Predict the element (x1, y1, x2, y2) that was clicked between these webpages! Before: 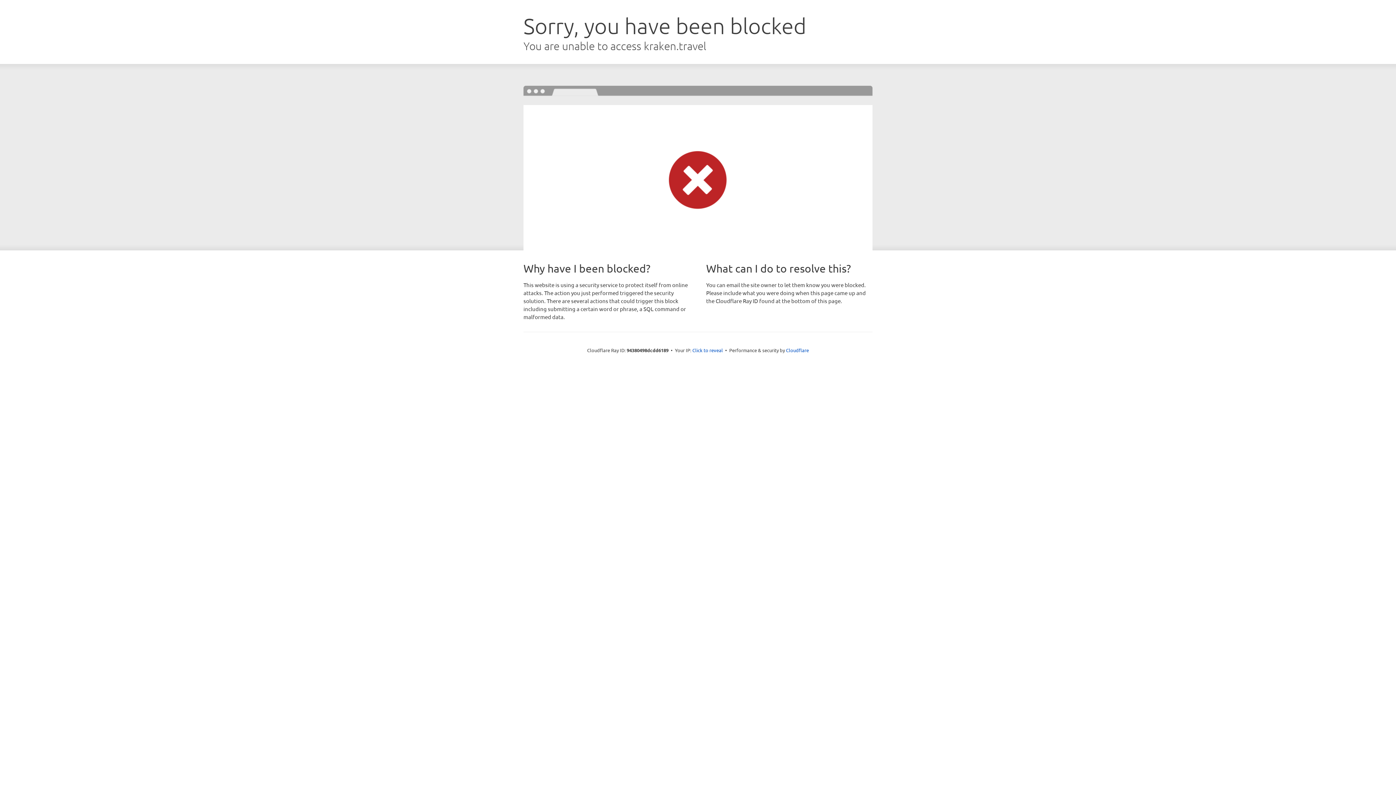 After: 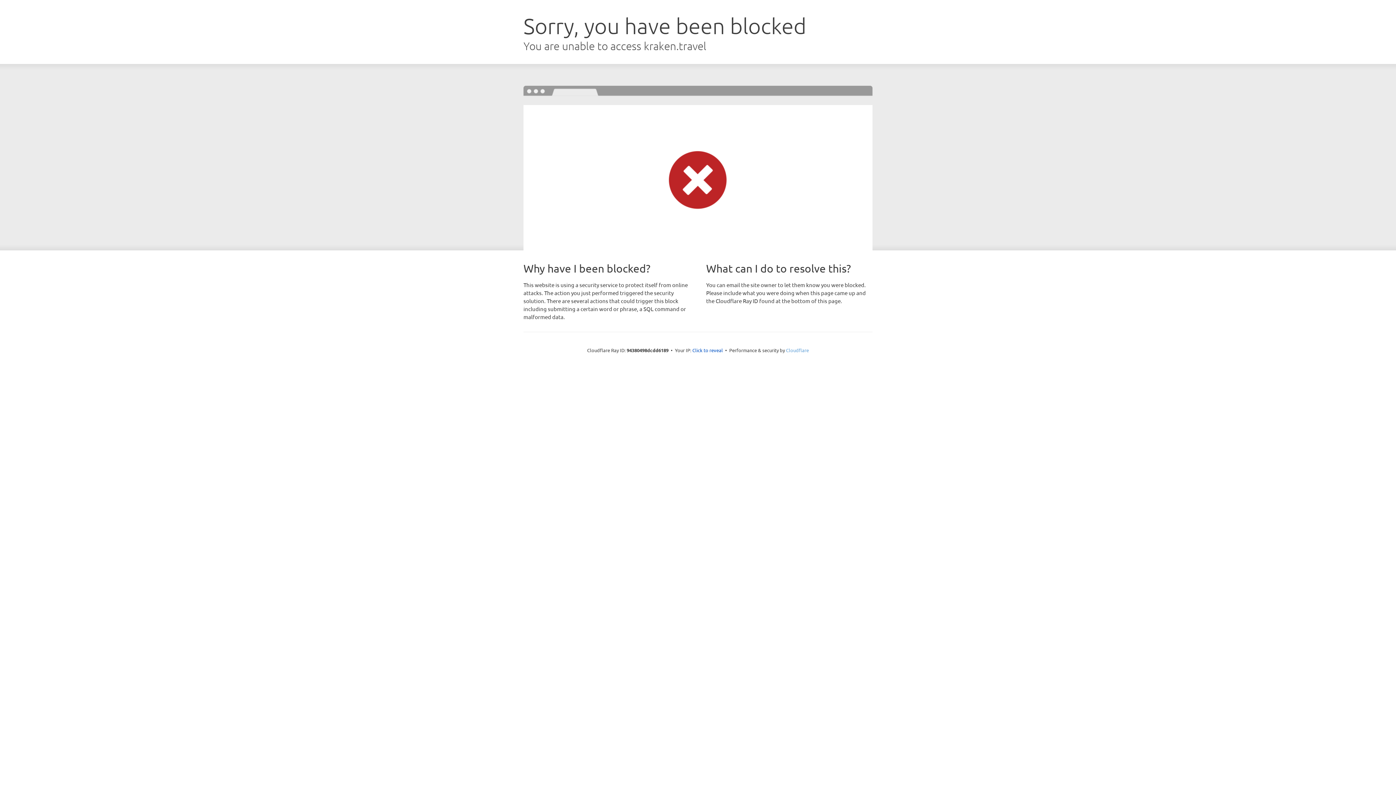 Action: bbox: (786, 347, 809, 353) label: Cloudflare